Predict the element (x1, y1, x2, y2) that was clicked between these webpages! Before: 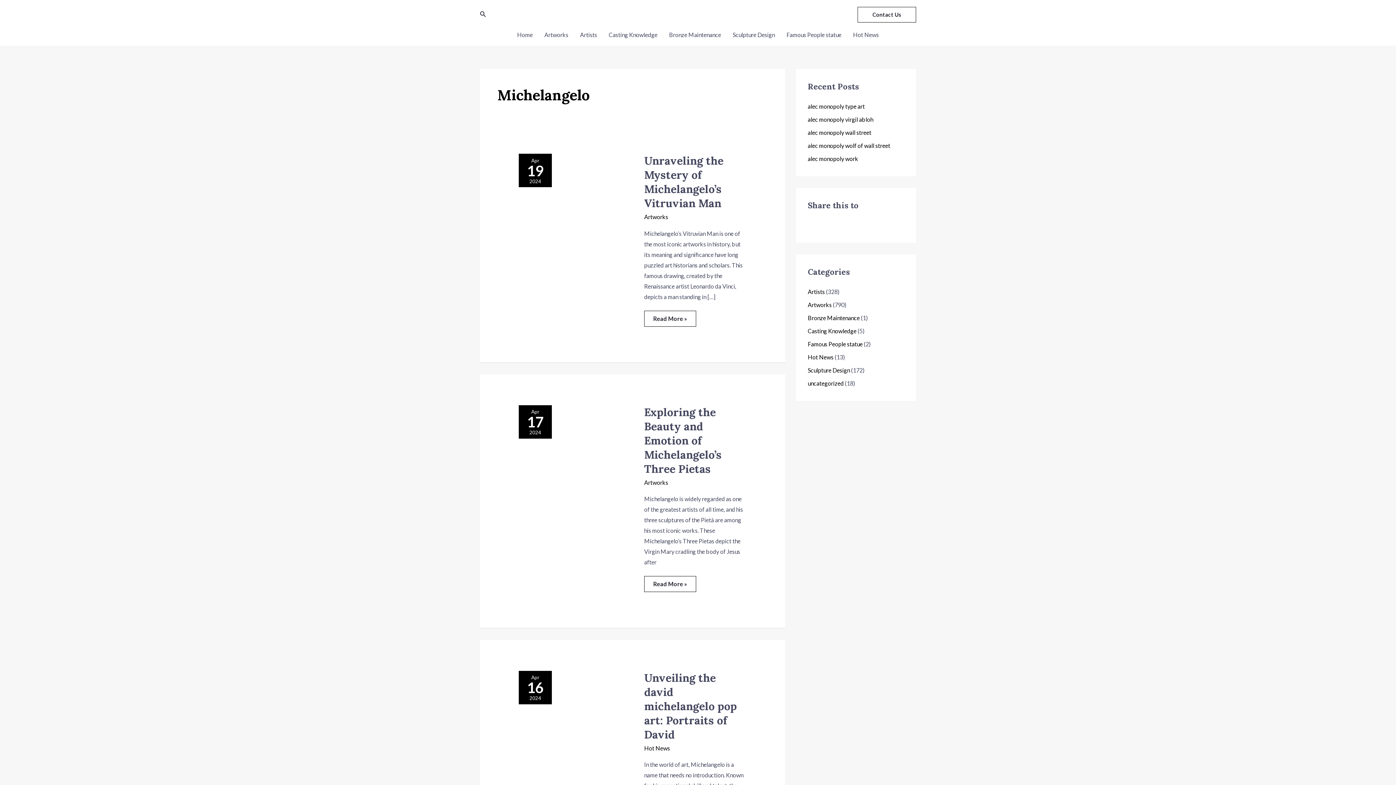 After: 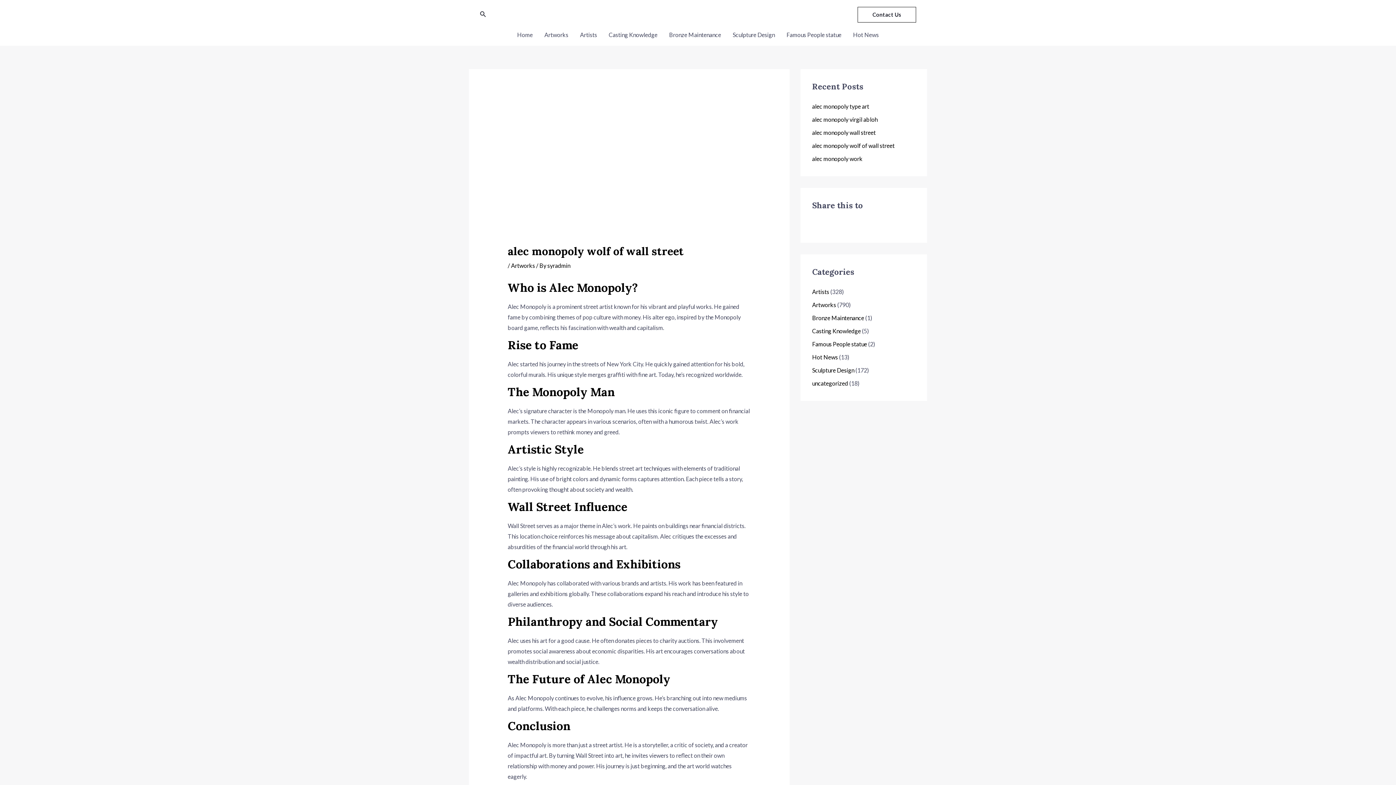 Action: label: alec monopoly wolf of wall street bbox: (808, 142, 890, 149)